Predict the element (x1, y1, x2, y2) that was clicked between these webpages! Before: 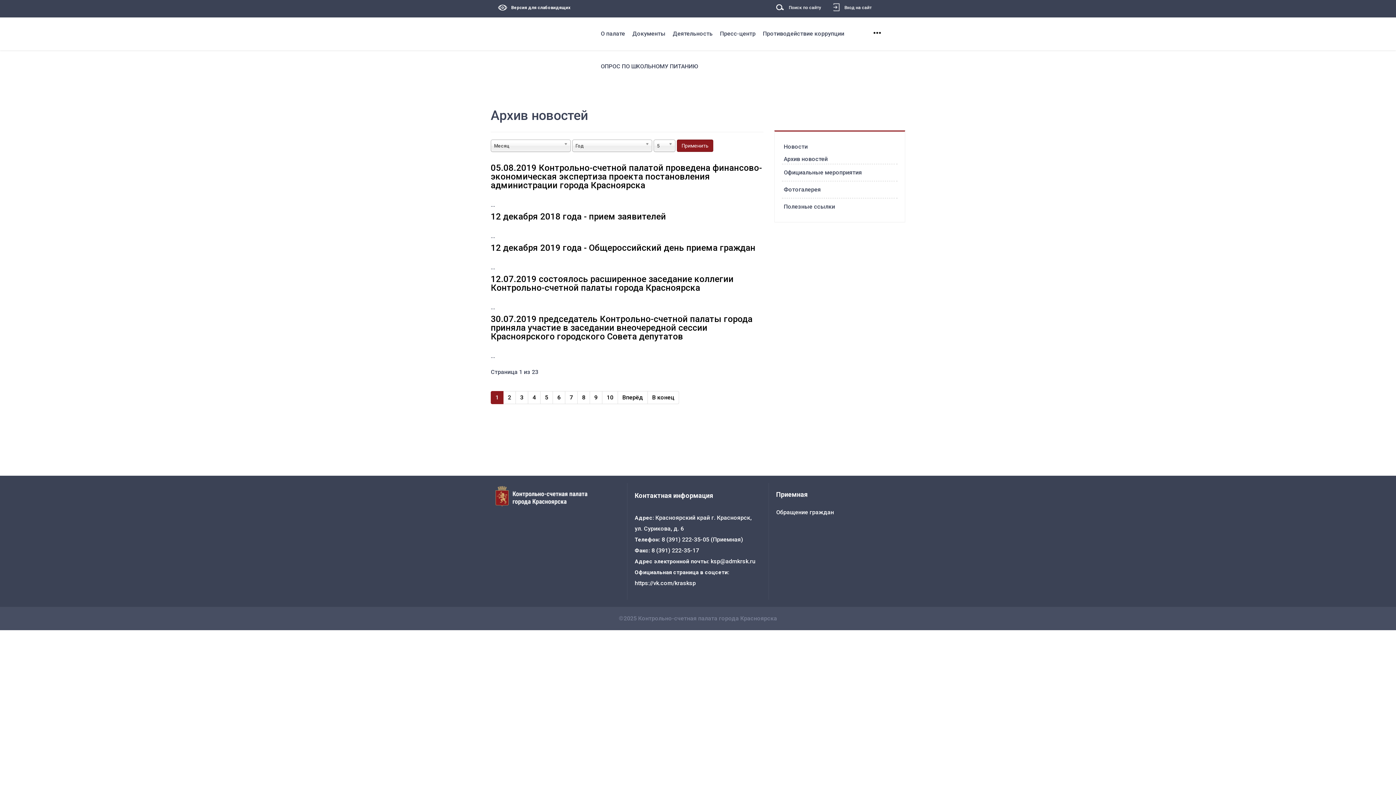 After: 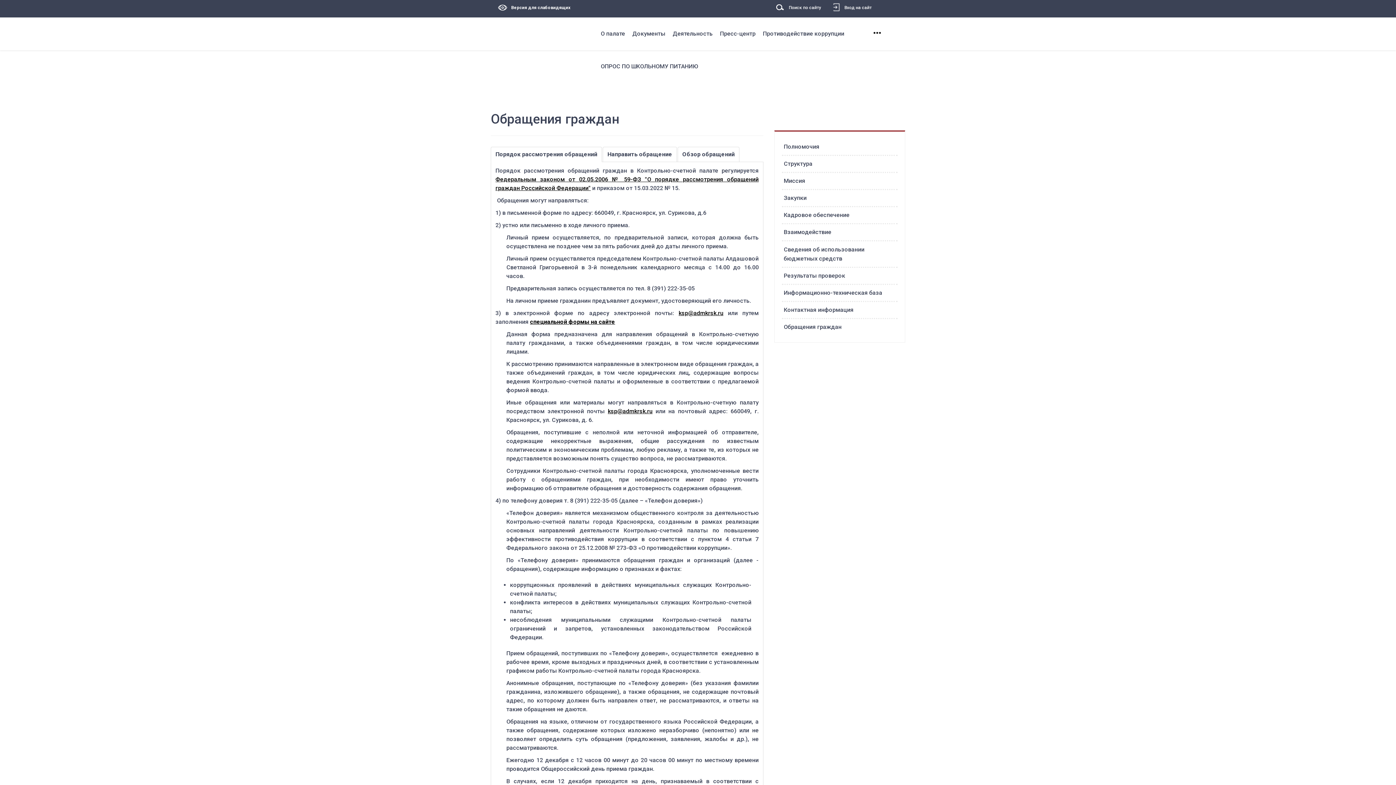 Action: label: Обращение граждан bbox: (776, 509, 834, 516)